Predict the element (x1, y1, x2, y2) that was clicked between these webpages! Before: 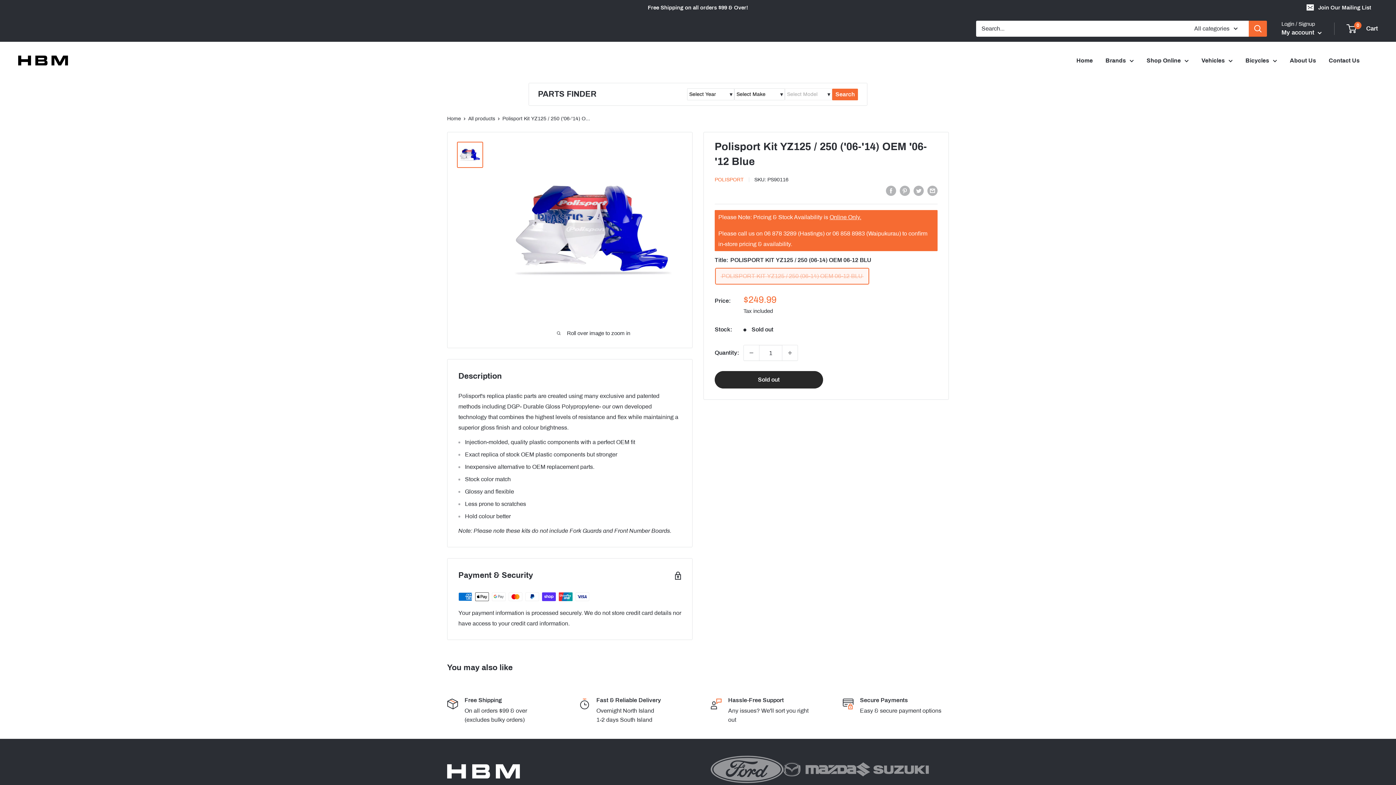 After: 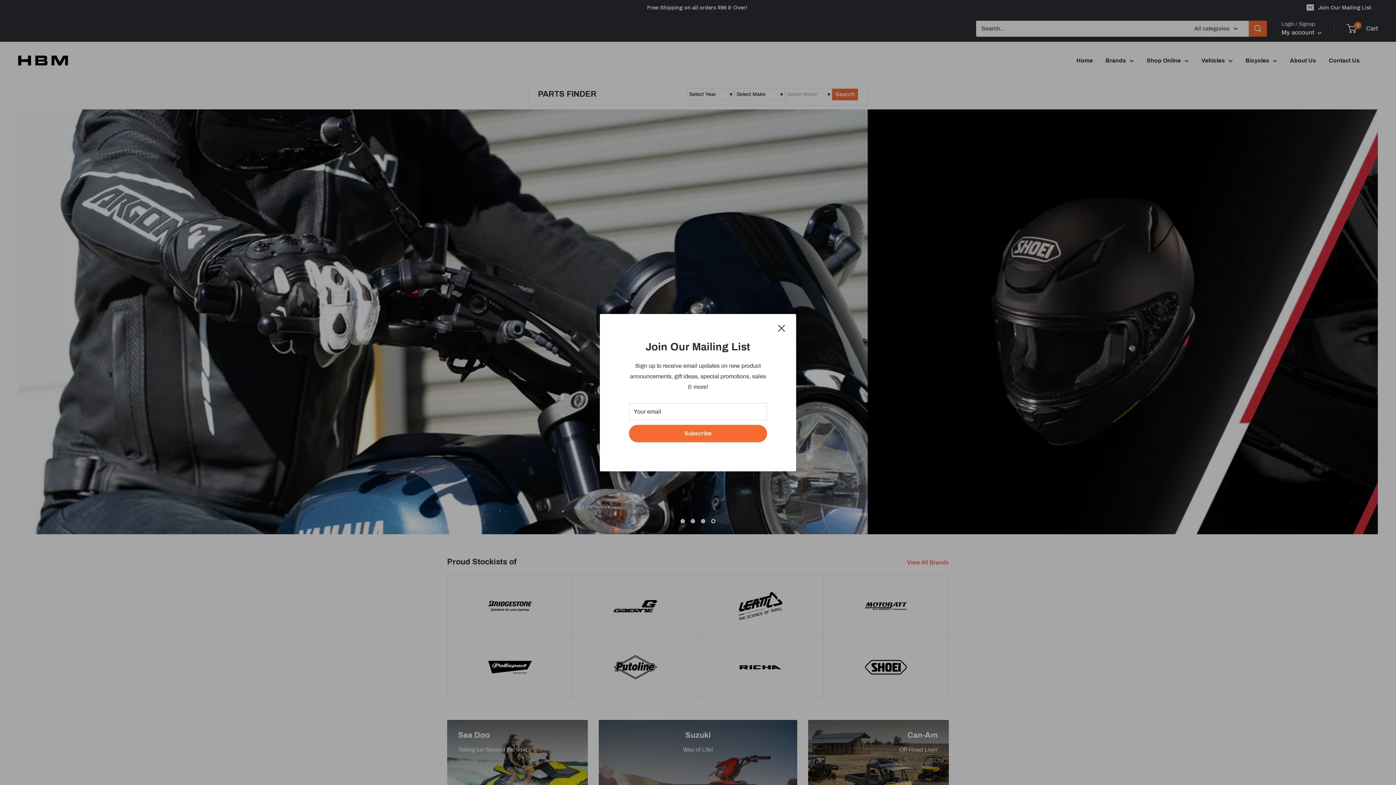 Action: label: Bay Motorcycles bbox: (18, 55, 68, 65)